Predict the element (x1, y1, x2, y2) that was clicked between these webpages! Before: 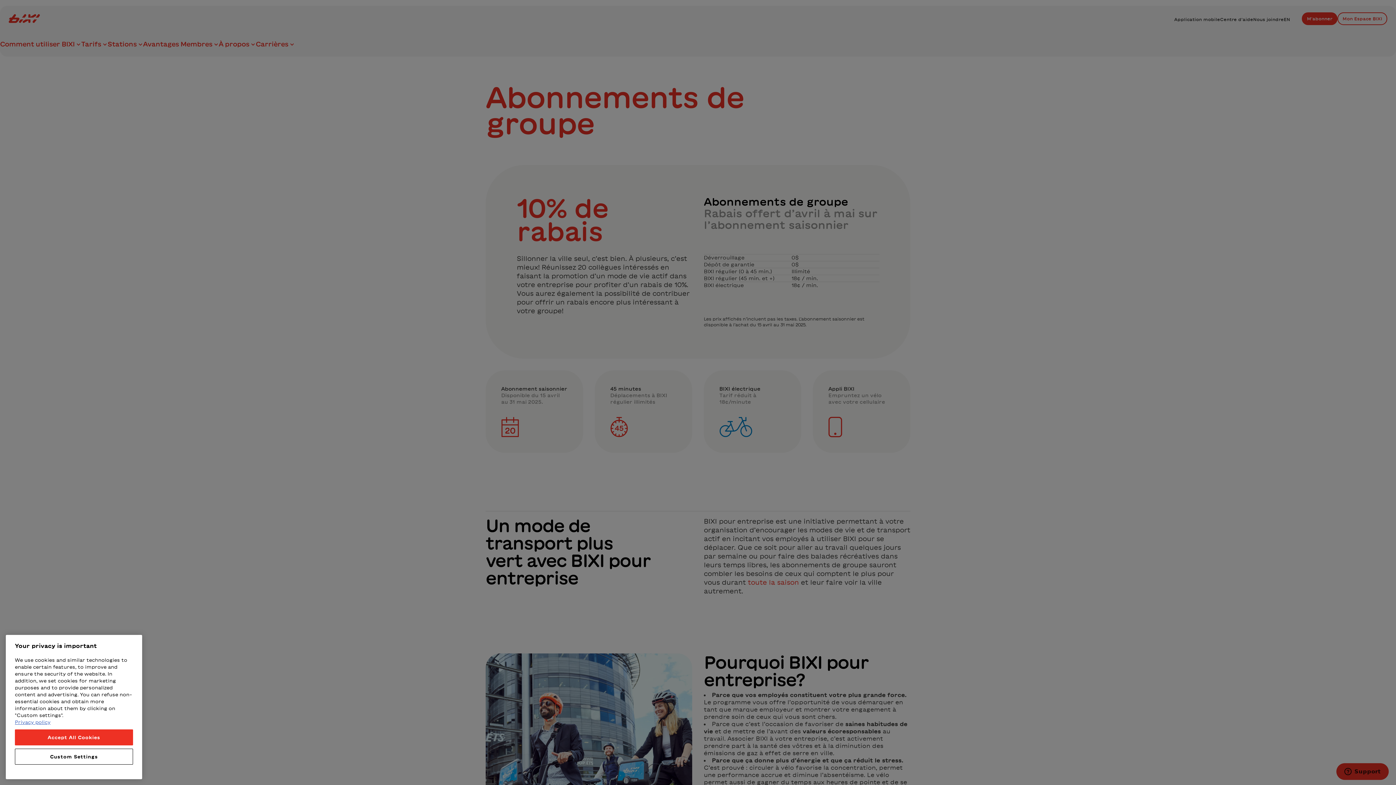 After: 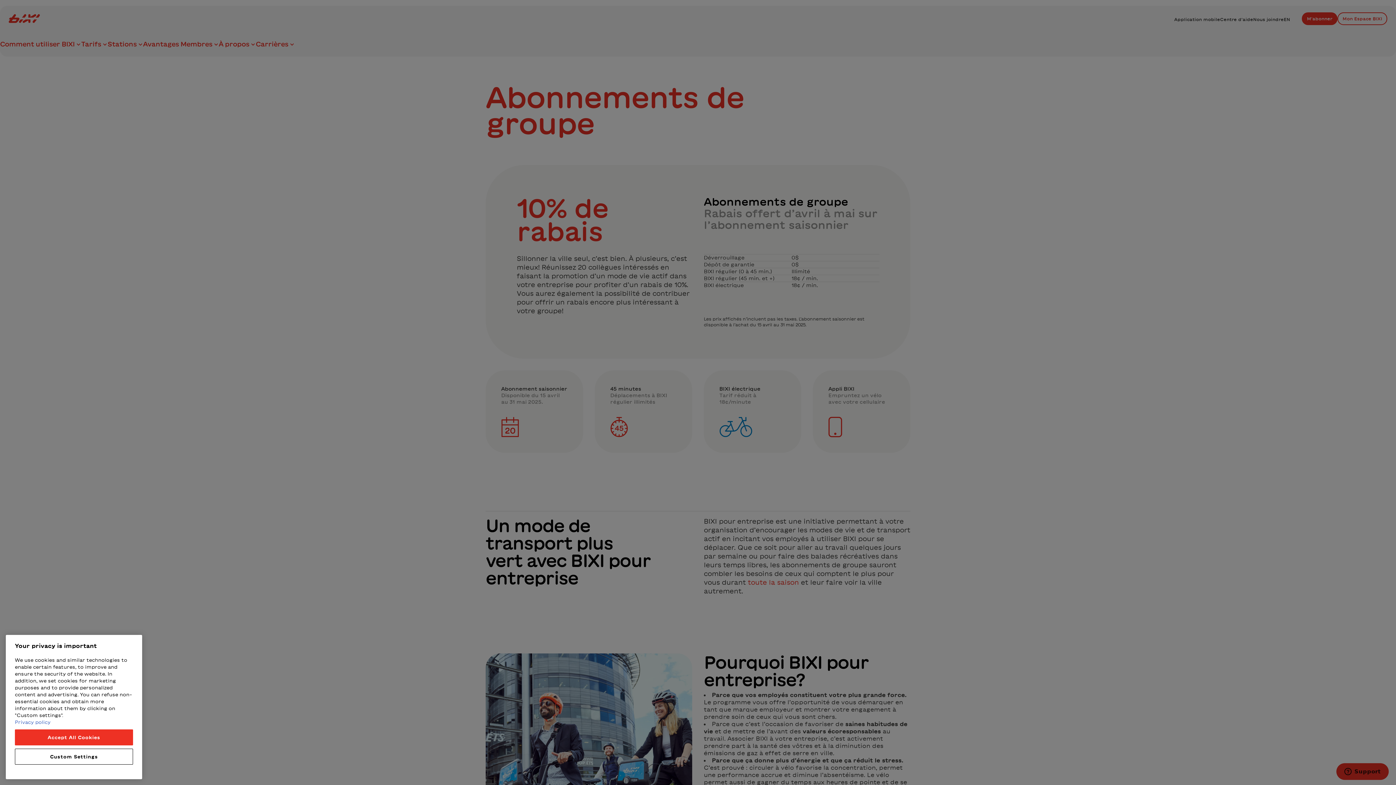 Action: bbox: (14, 771, 50, 776) label: More information about your privacy, opens in a new tab